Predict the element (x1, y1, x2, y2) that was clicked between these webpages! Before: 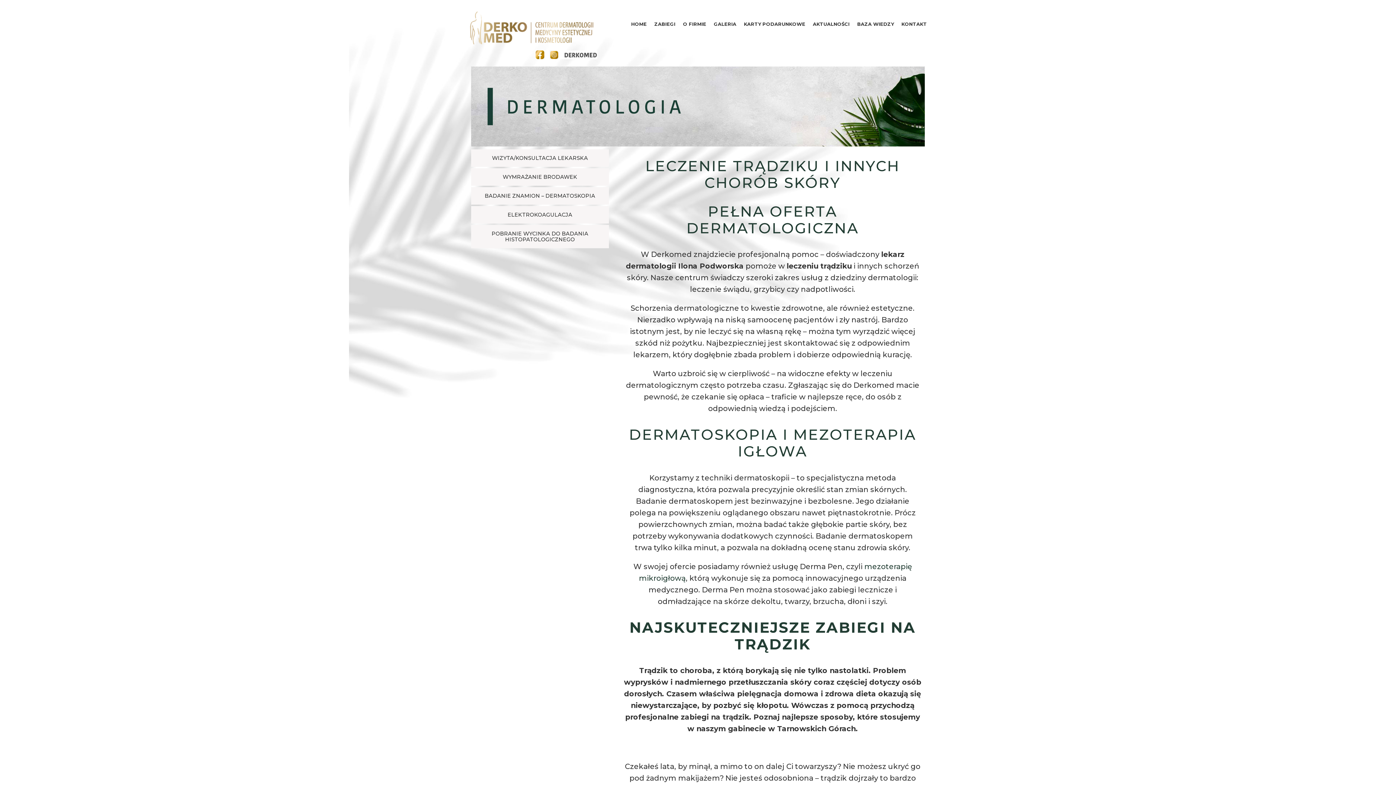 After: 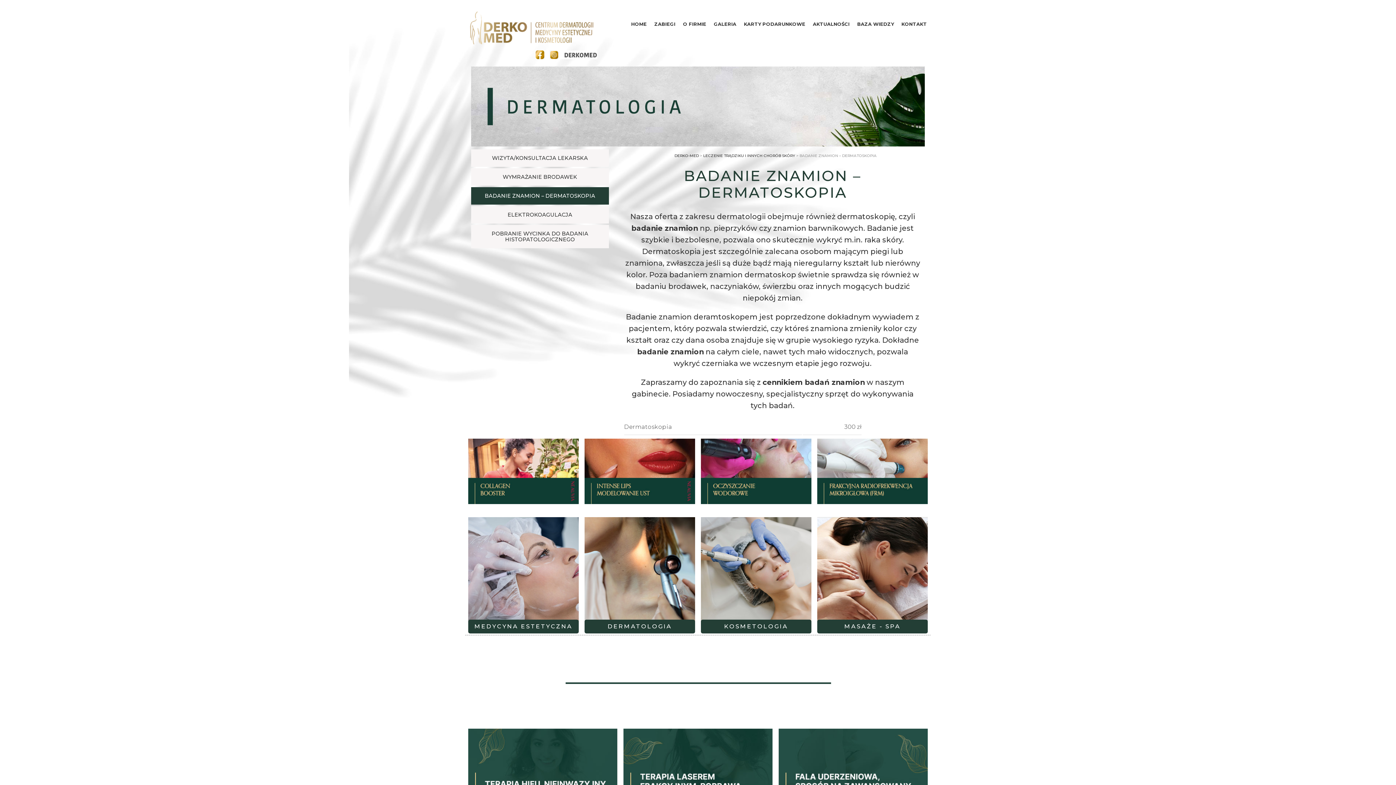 Action: bbox: (471, 187, 608, 204) label: BADANIE ZNAMION – DERMATOSKOPIA